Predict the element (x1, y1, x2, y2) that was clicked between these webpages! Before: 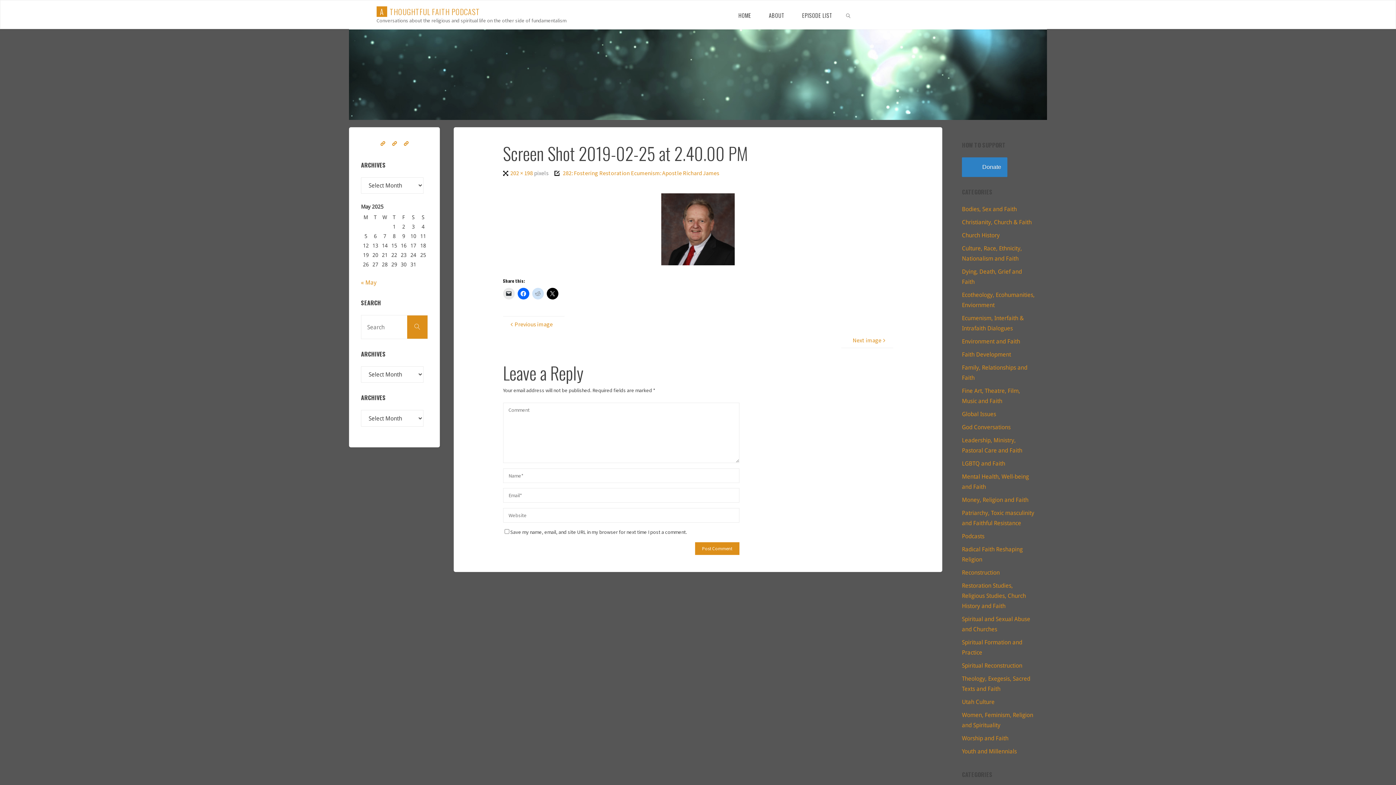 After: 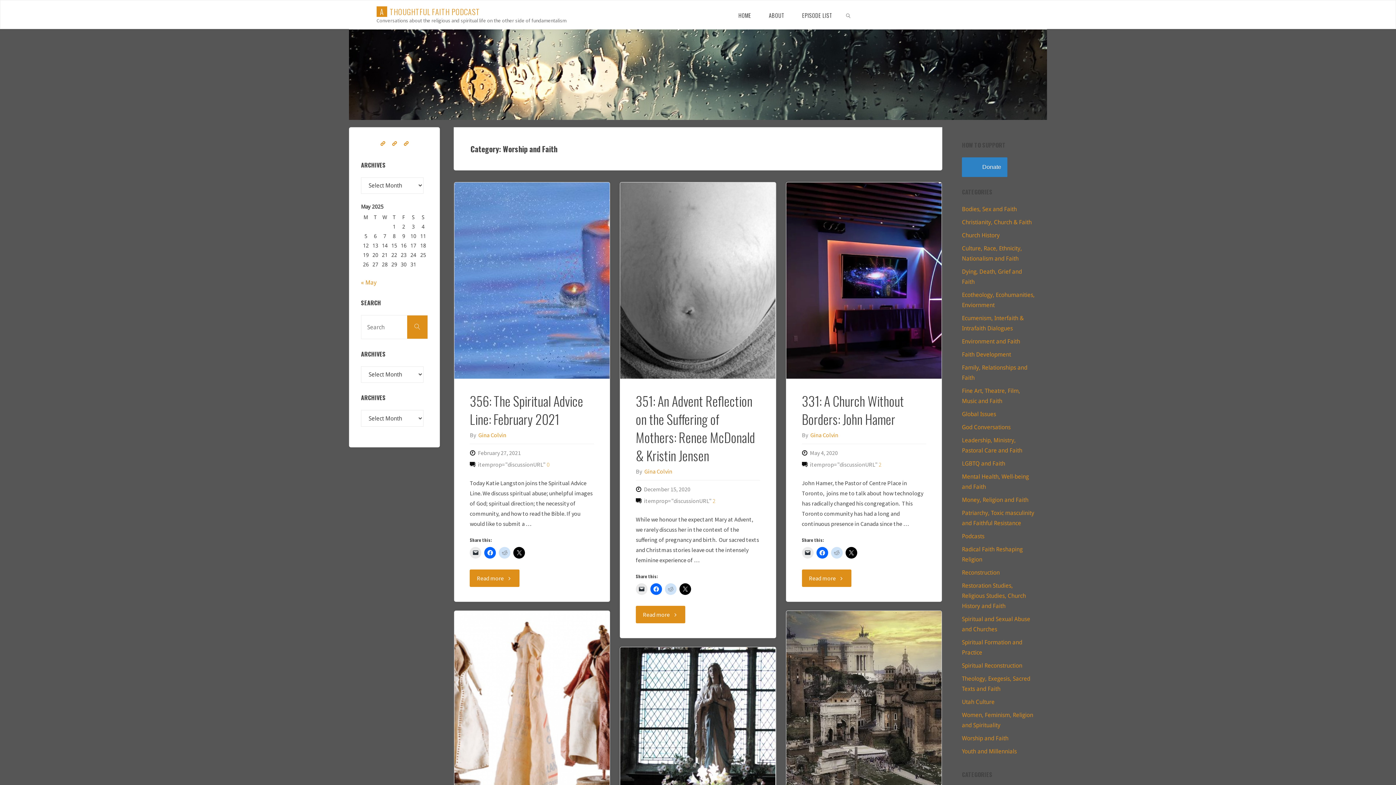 Action: label: Worship and Faith bbox: (962, 735, 1008, 742)